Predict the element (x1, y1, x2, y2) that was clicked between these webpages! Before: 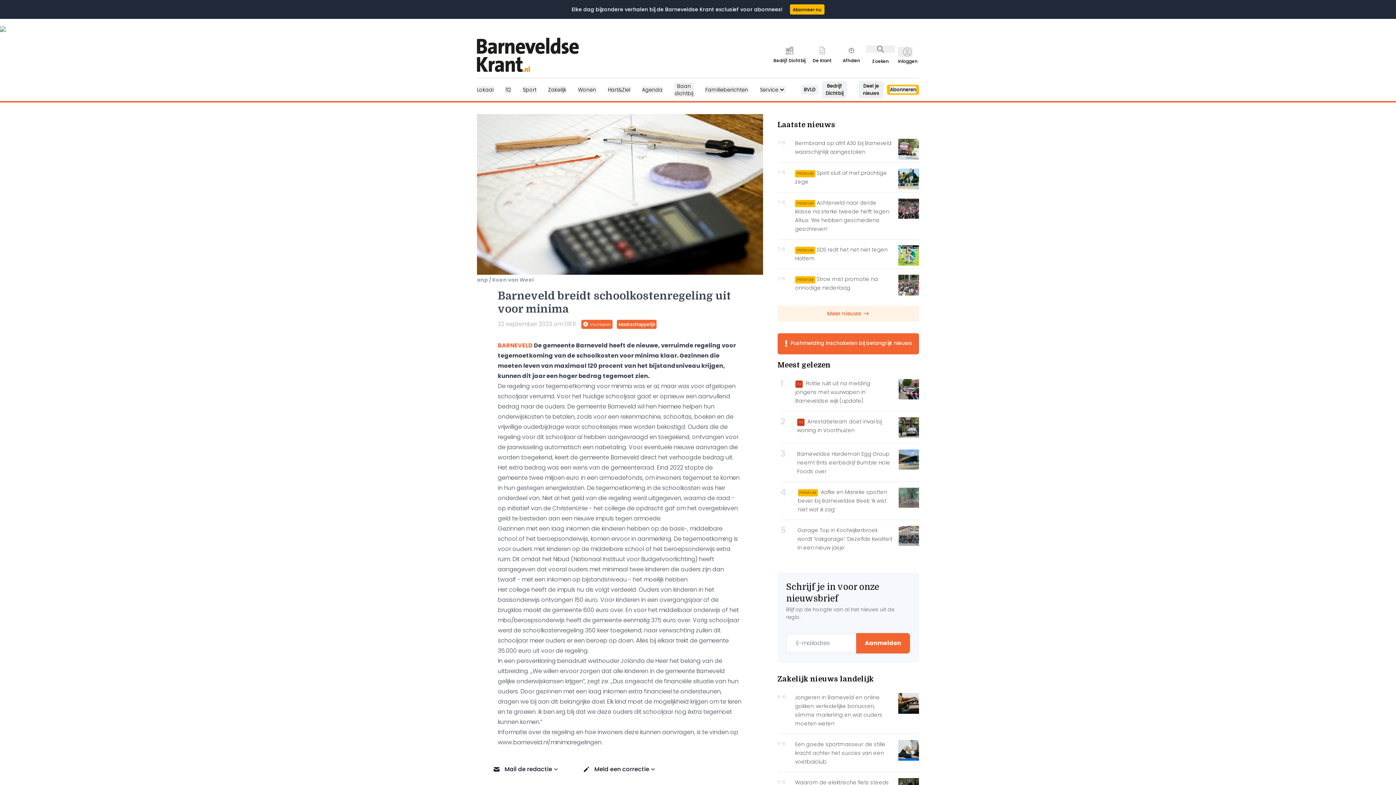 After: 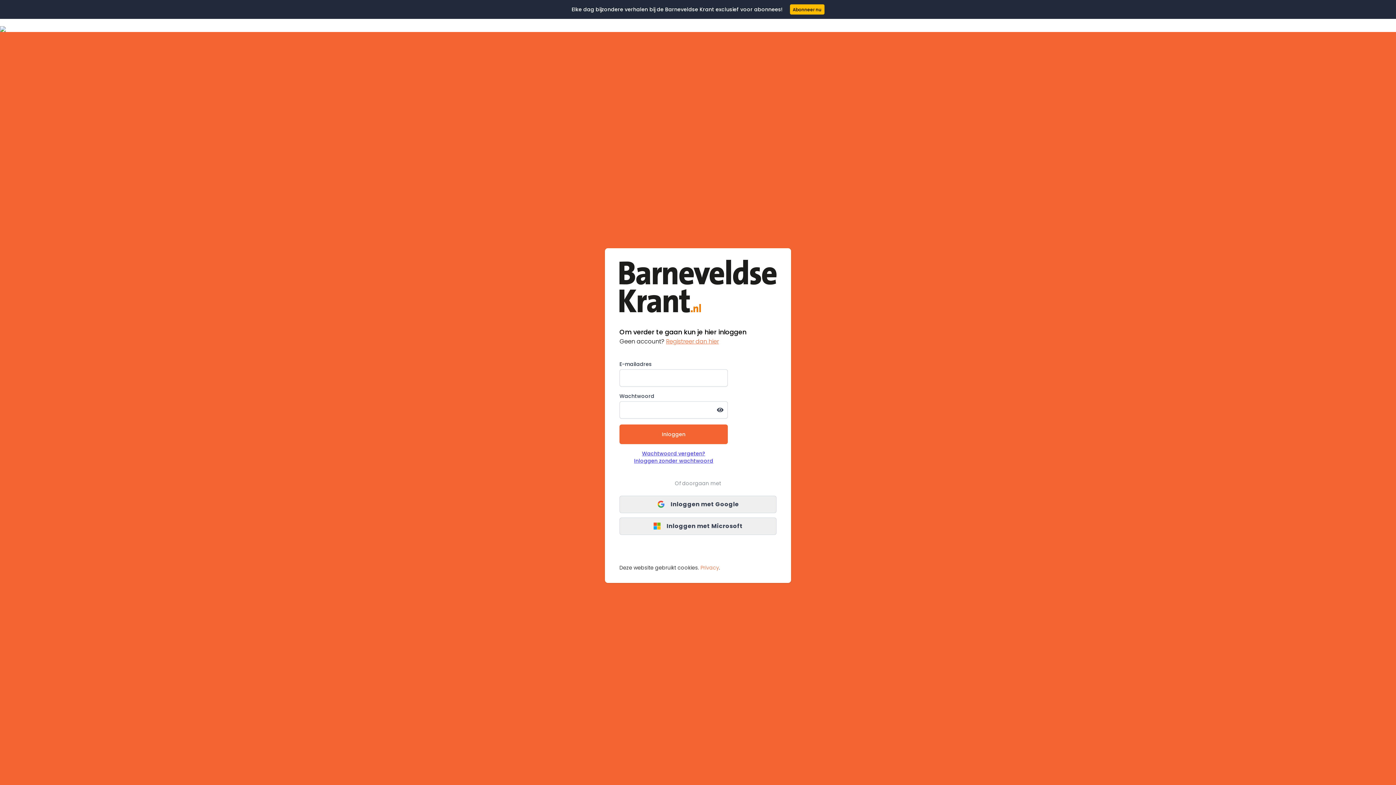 Action: label: Inloggen bbox: (898, 46, 919, 64)